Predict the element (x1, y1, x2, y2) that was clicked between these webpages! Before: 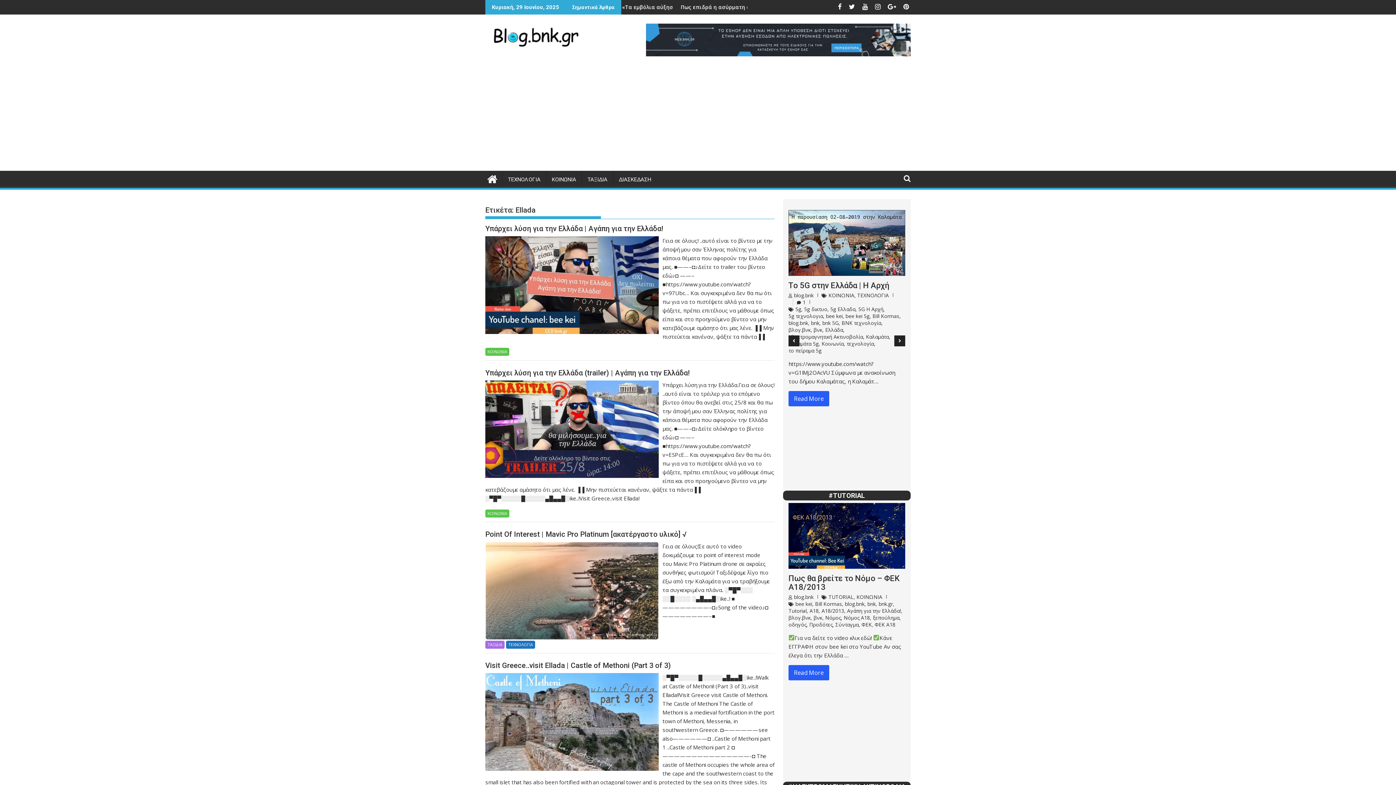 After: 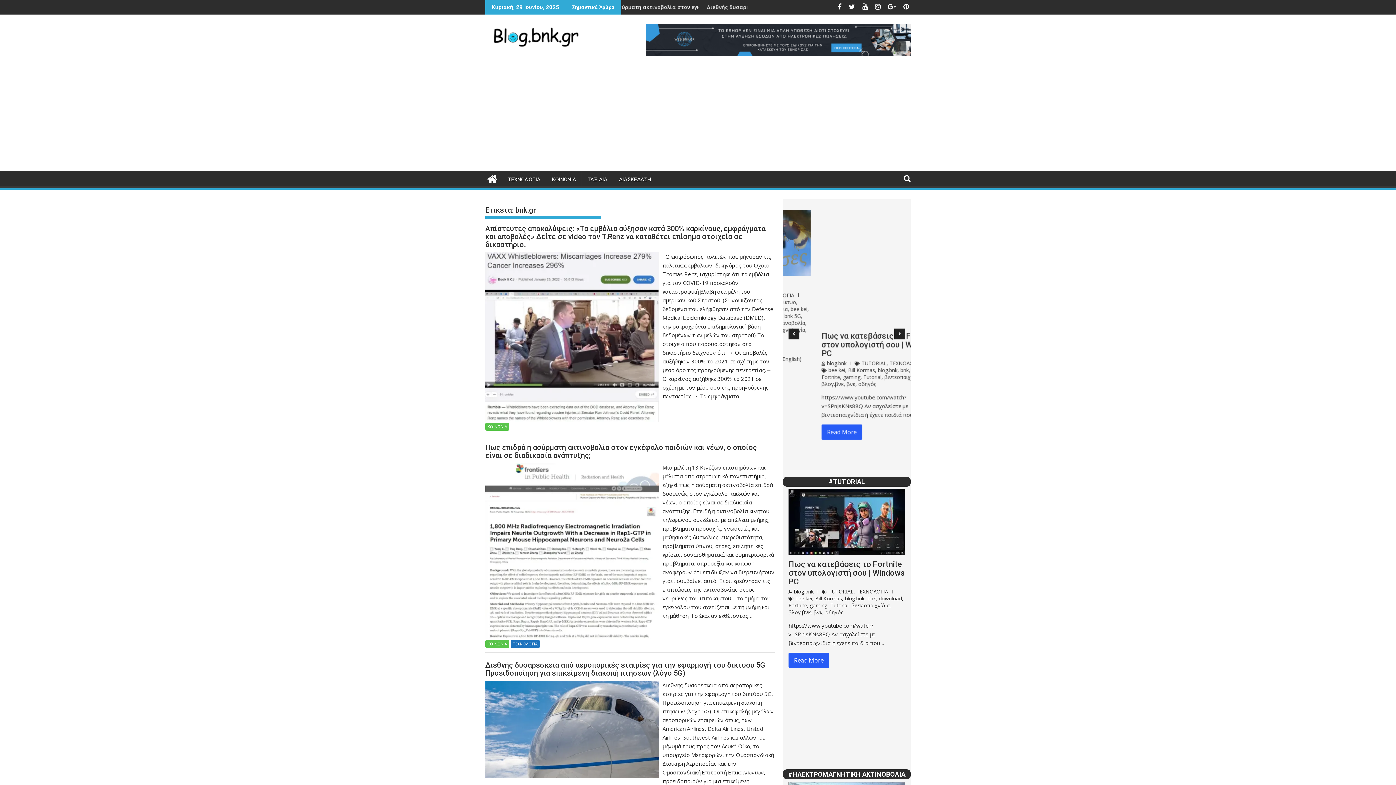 Action: bbox: (878, 600, 893, 607) label: bnk.gr